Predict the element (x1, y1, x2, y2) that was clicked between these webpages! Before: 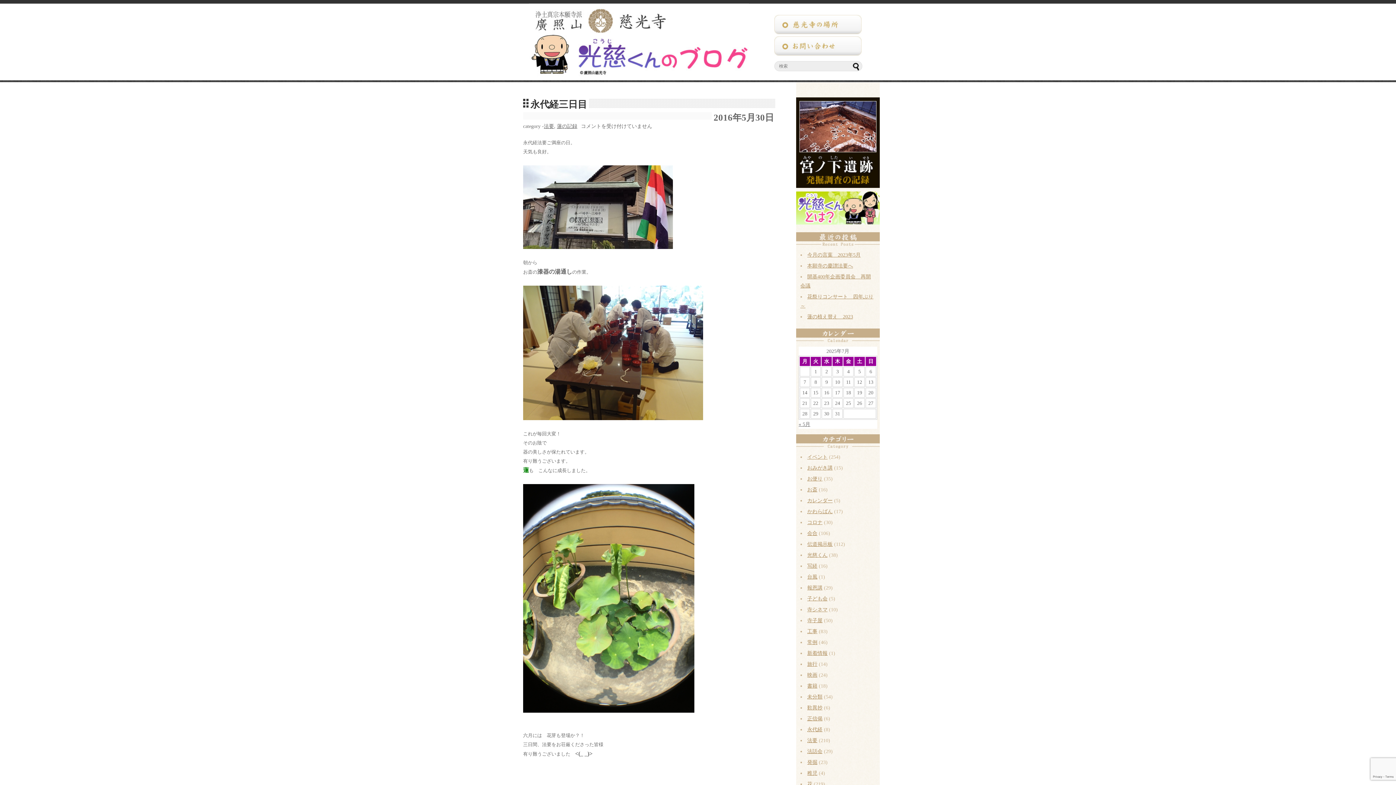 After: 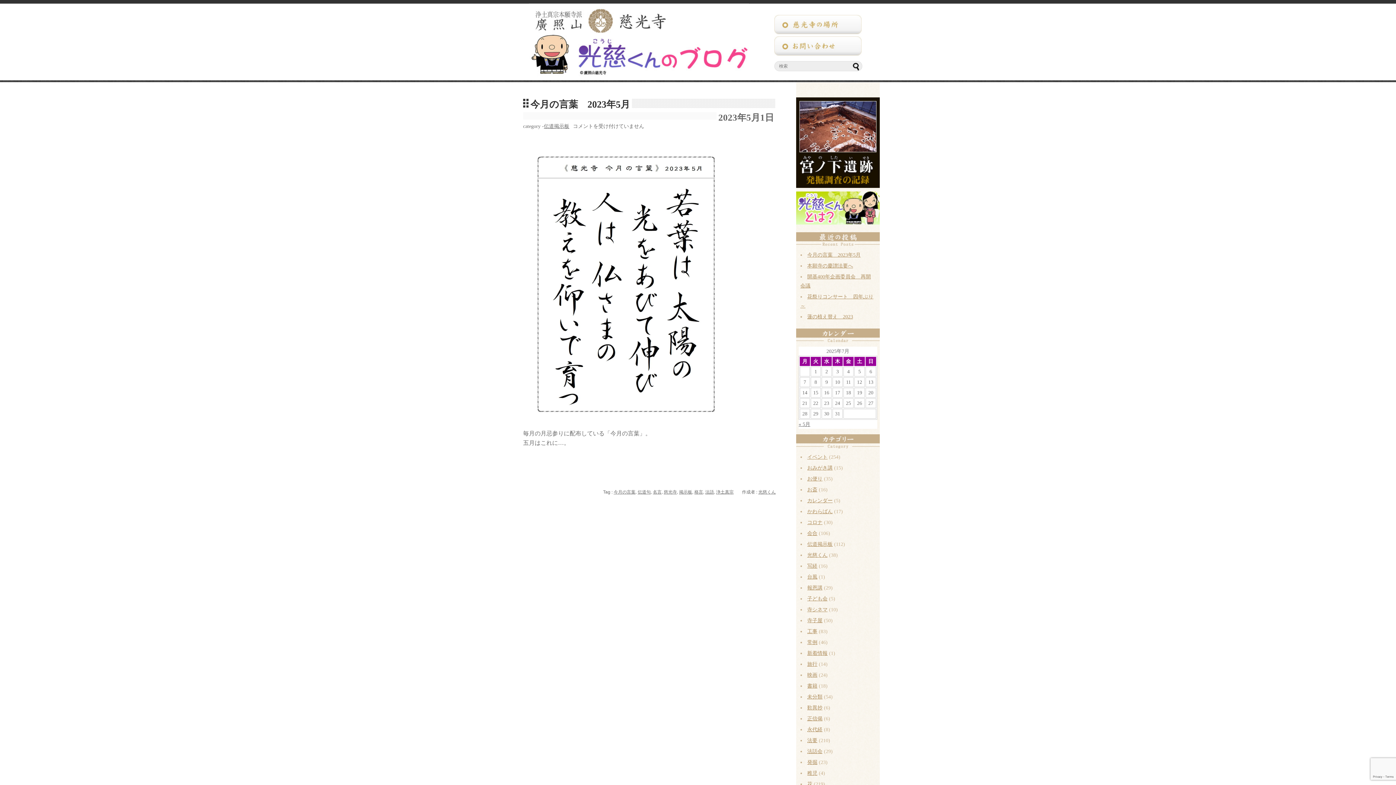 Action: label: 今月の言葉　2023年5月 bbox: (807, 252, 860, 257)